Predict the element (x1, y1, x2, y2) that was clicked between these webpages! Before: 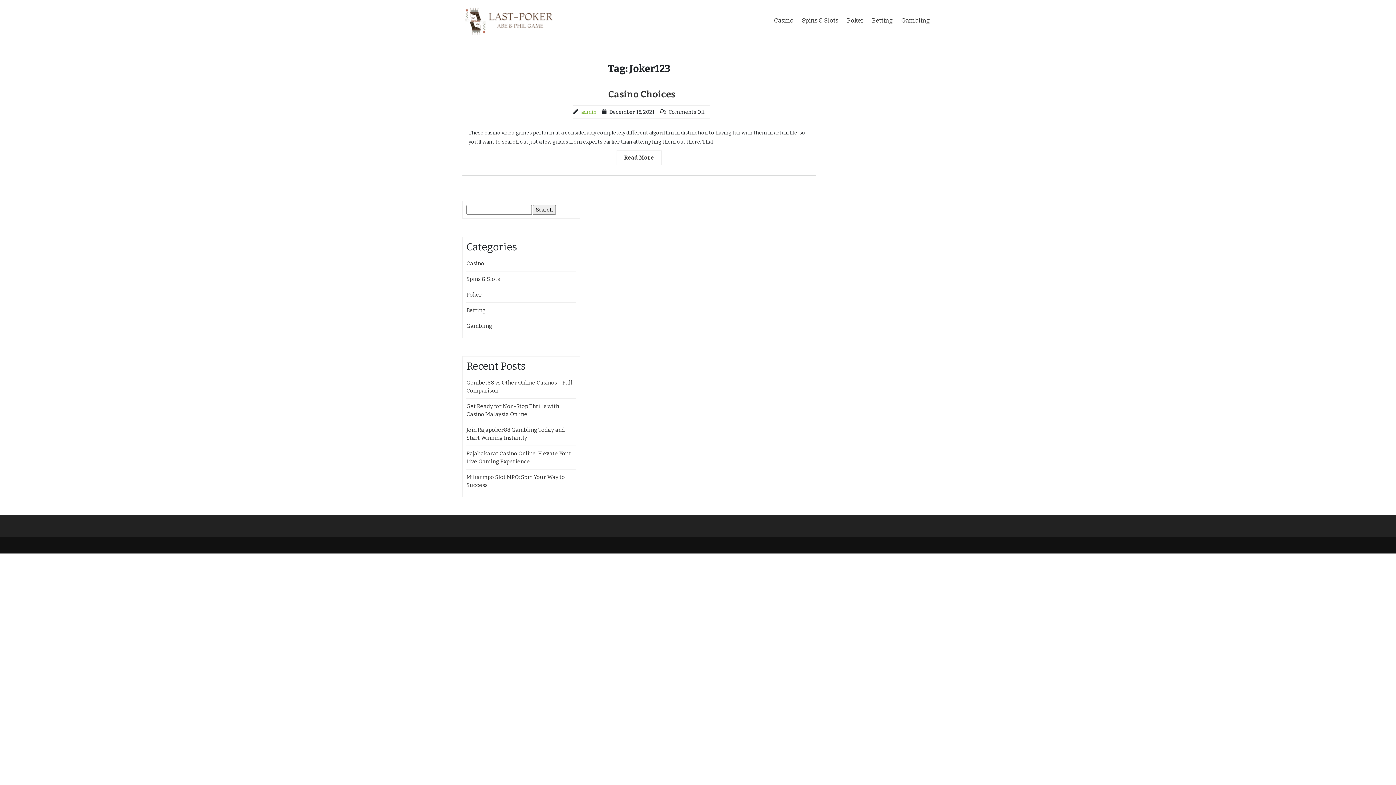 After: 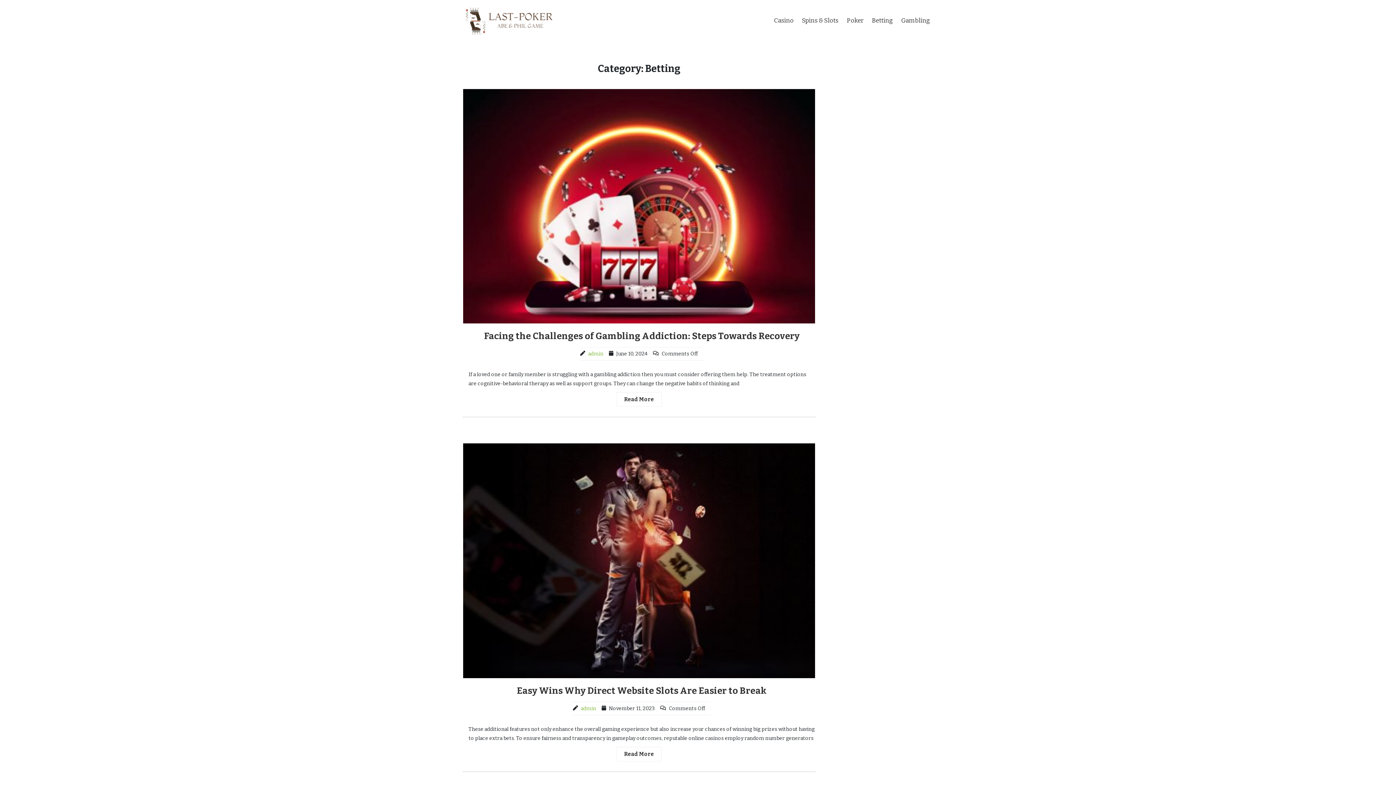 Action: bbox: (868, 12, 896, 27) label: Betting